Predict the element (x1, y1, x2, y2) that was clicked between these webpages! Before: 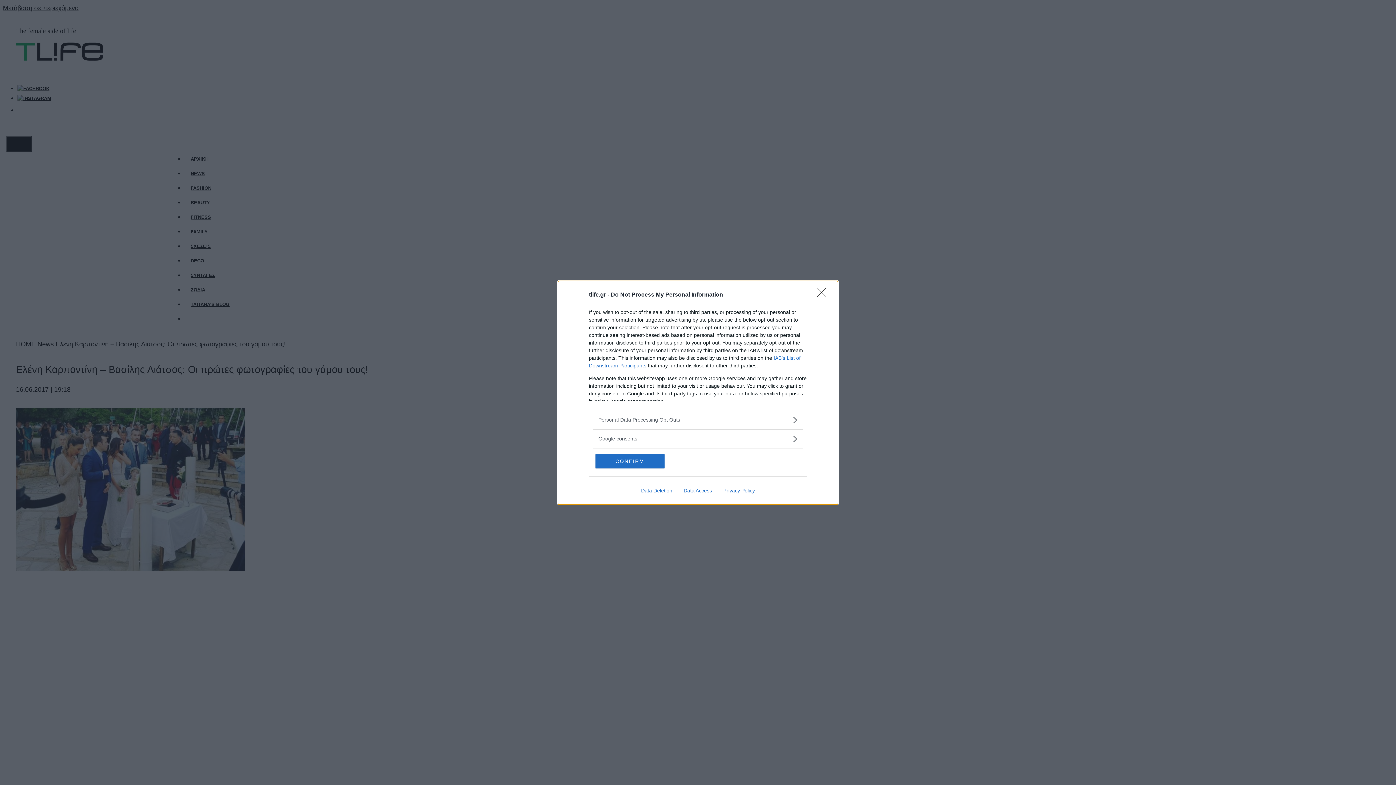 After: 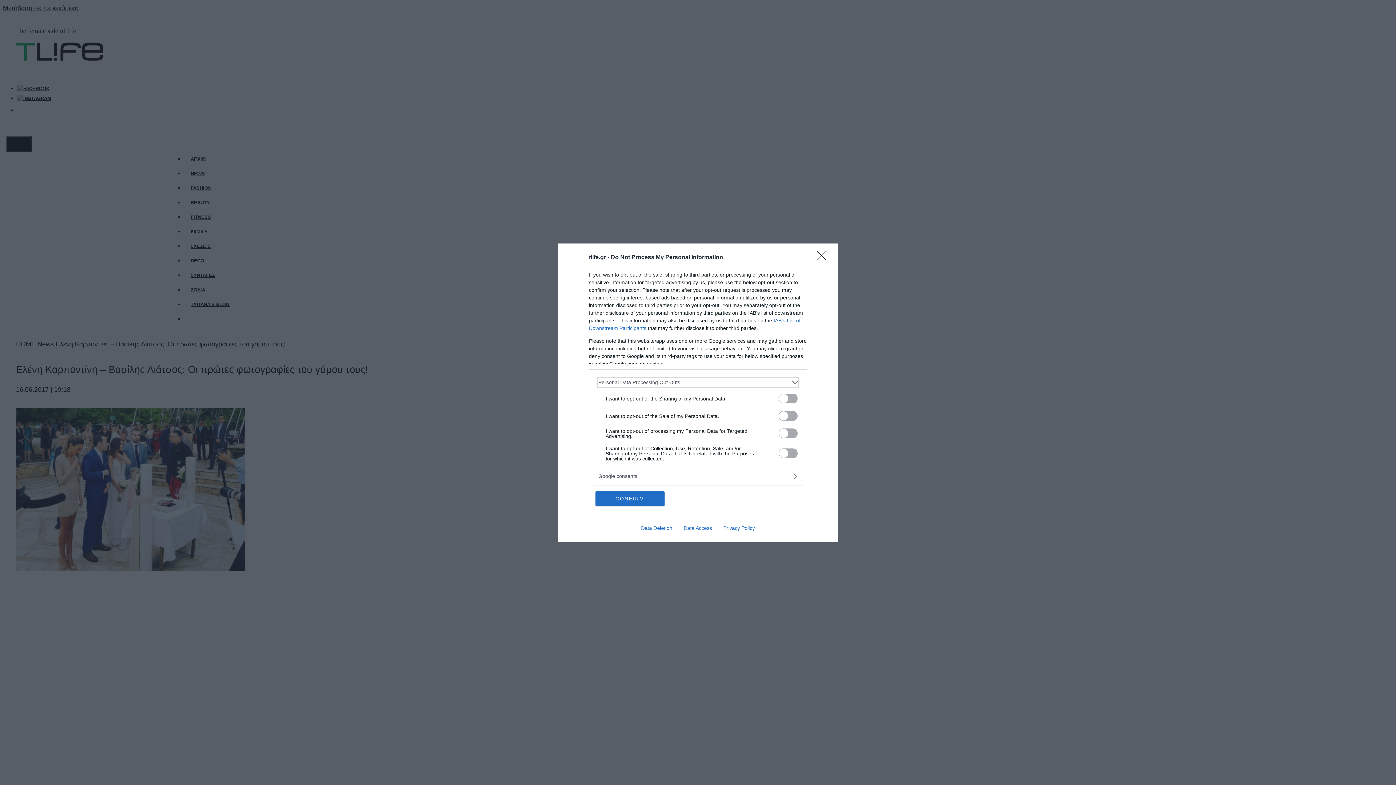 Action: bbox: (598, 416, 797, 423) label: Opt-Outs